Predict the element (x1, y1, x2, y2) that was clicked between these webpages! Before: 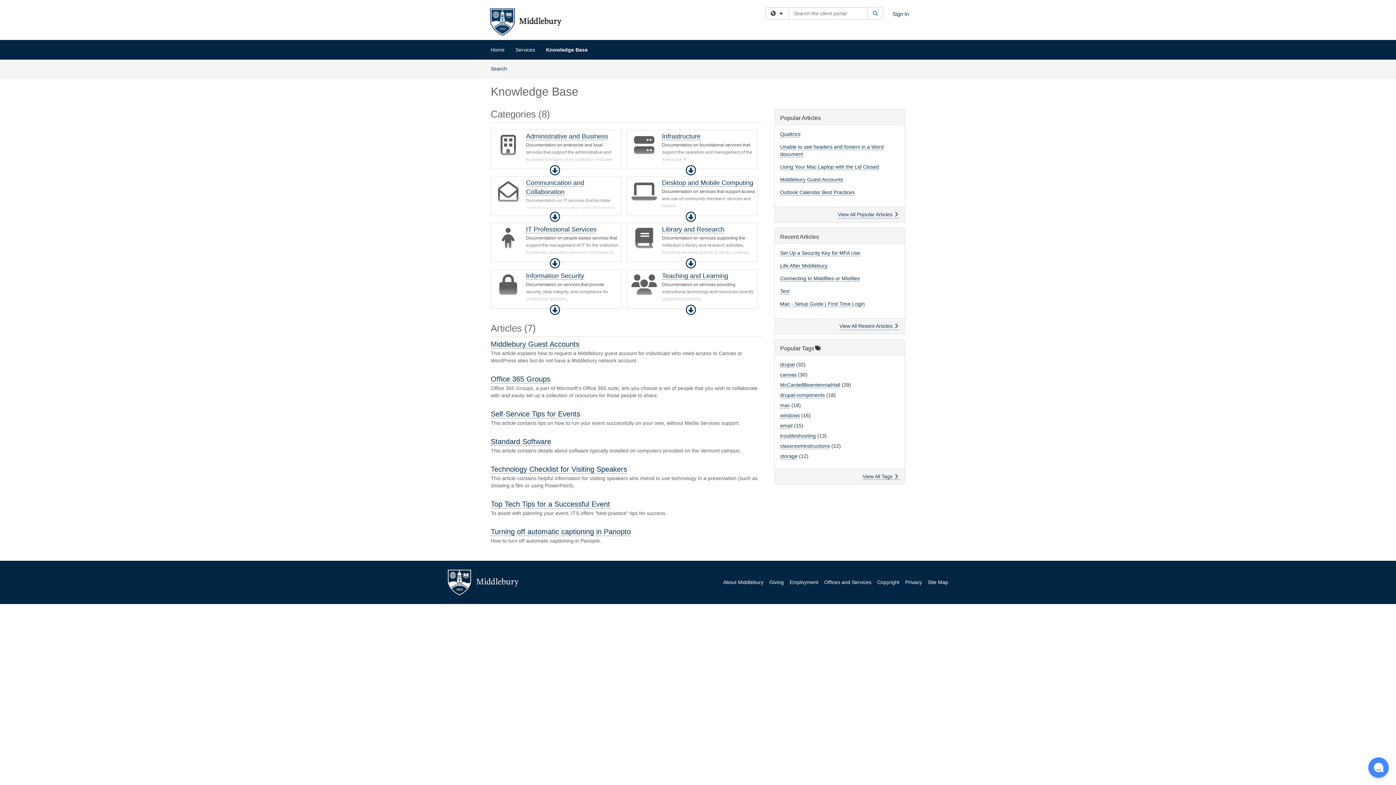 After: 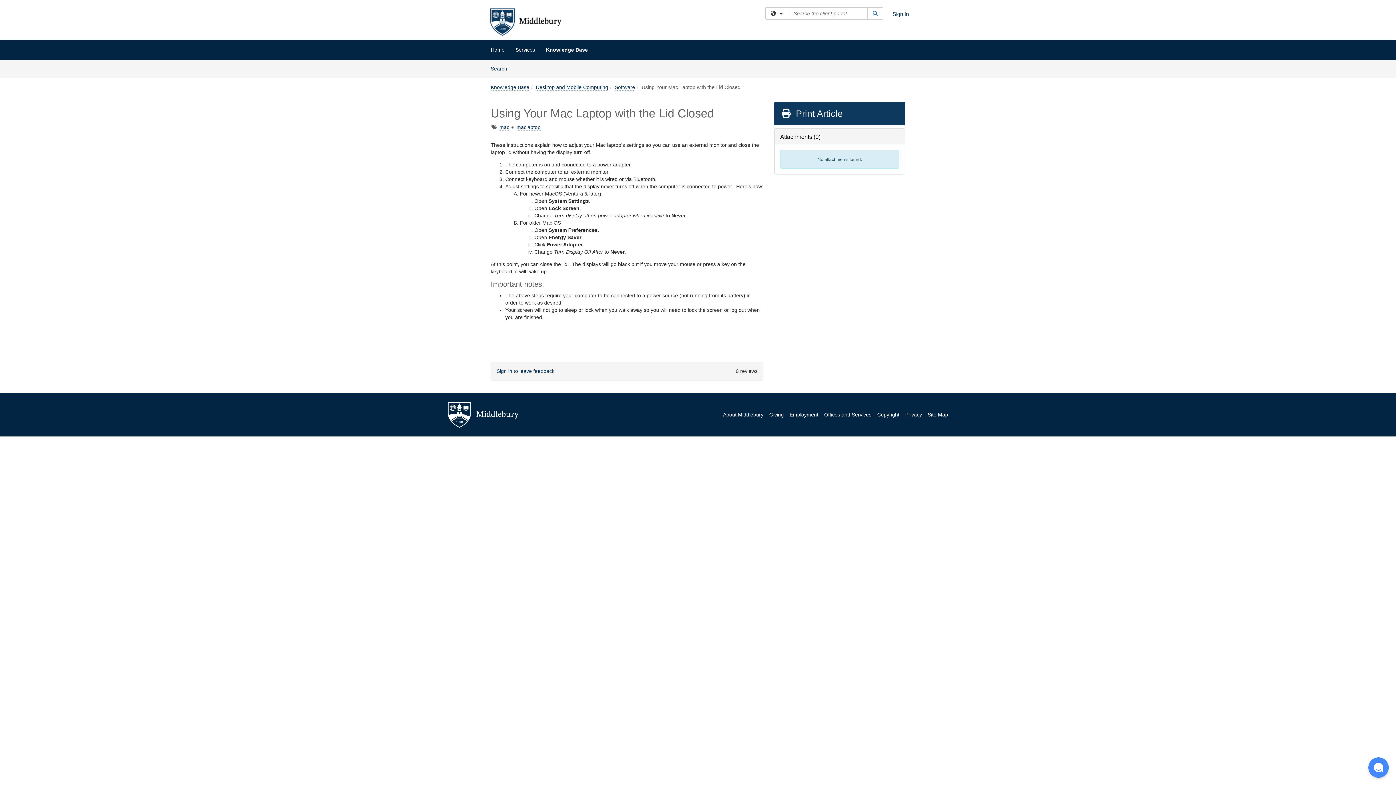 Action: label: Using Your Mac Laptop with the Lid Closed bbox: (780, 164, 879, 170)